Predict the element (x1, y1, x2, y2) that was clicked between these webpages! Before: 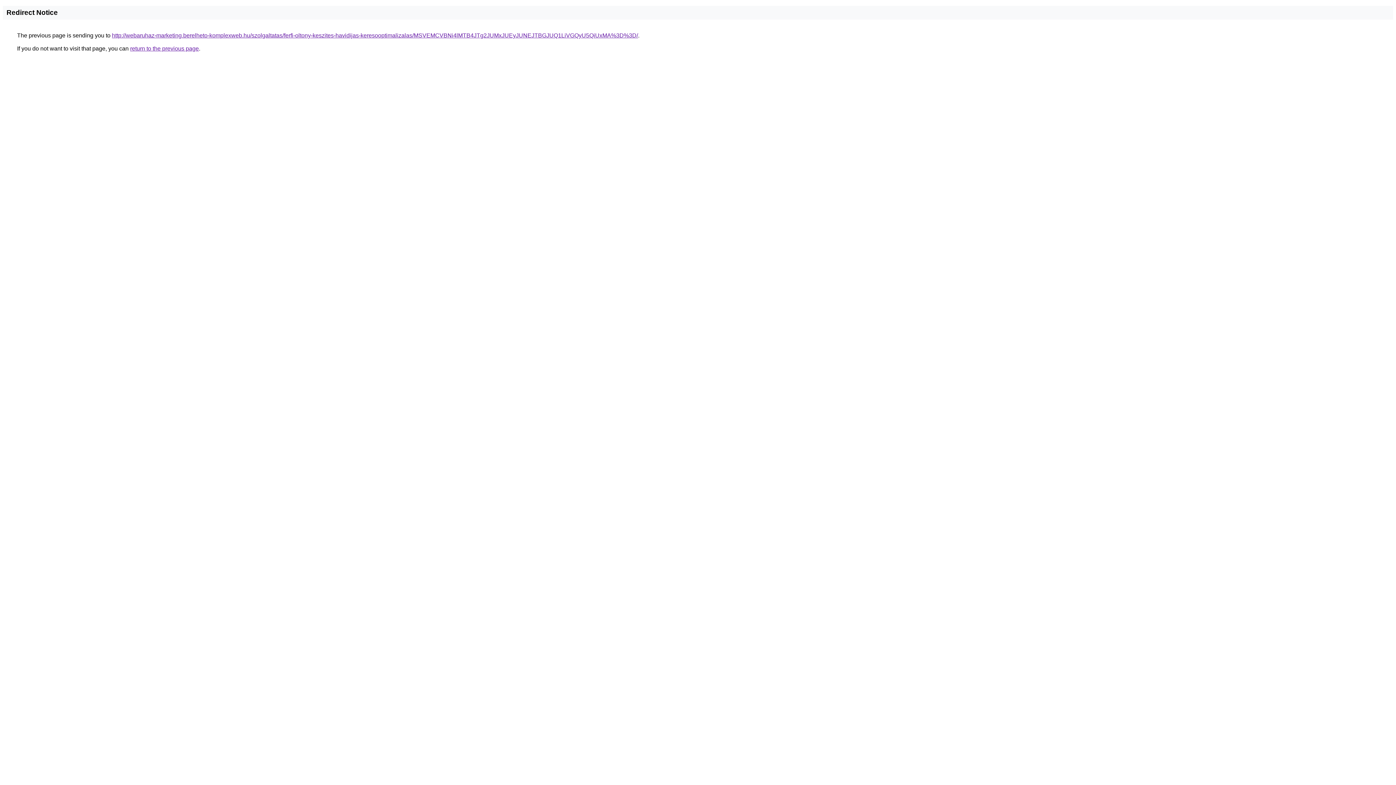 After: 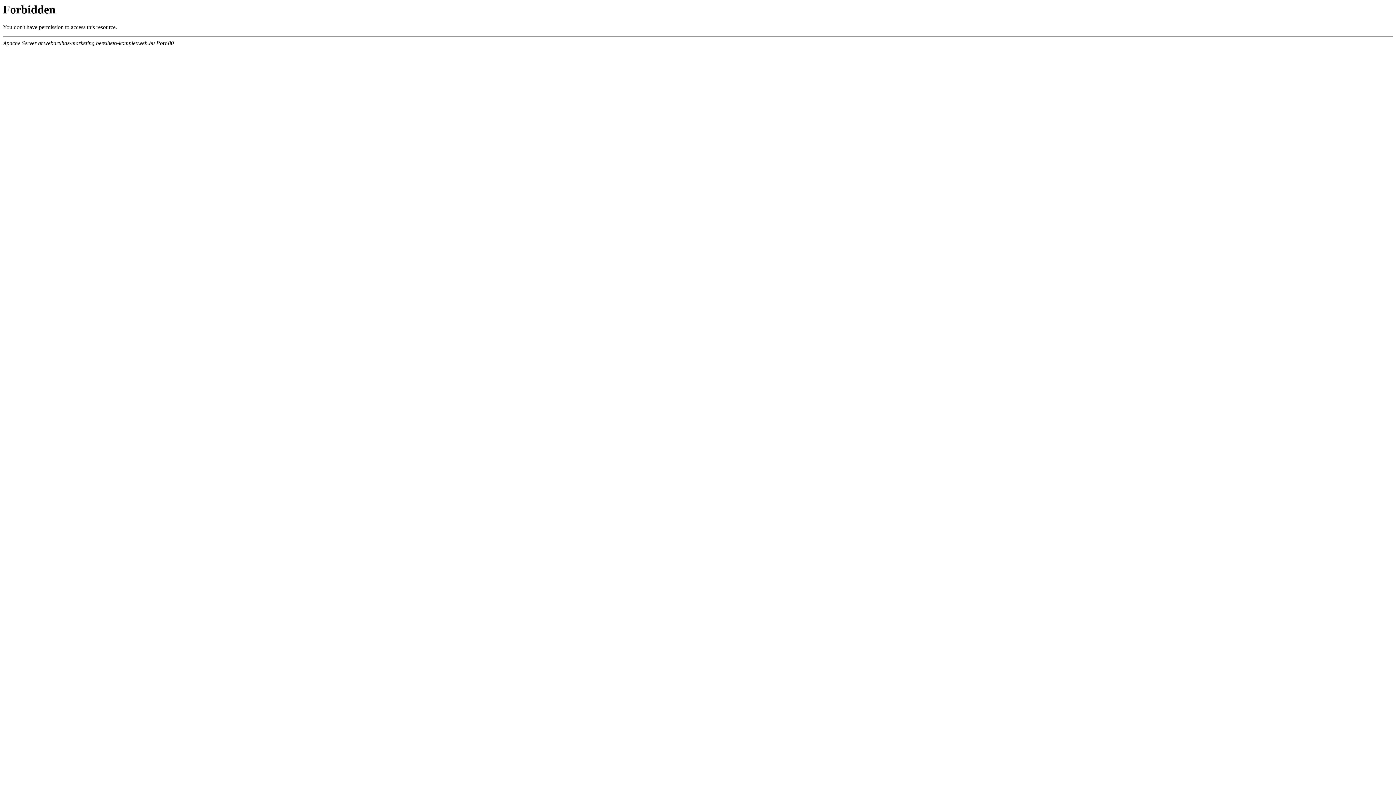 Action: bbox: (112, 32, 638, 38) label: http://webaruhaz-marketing.berelheto-komplexweb.hu/szolgaltatas/ferfi-oltony-keszites-havidijas-keresooptimalizalas/MSVEMCVBNi4lMTB4JTg2JUMxJUEyJUNEJTBGJUQ1LiVGQyU5QiUxMA%3D%3D/